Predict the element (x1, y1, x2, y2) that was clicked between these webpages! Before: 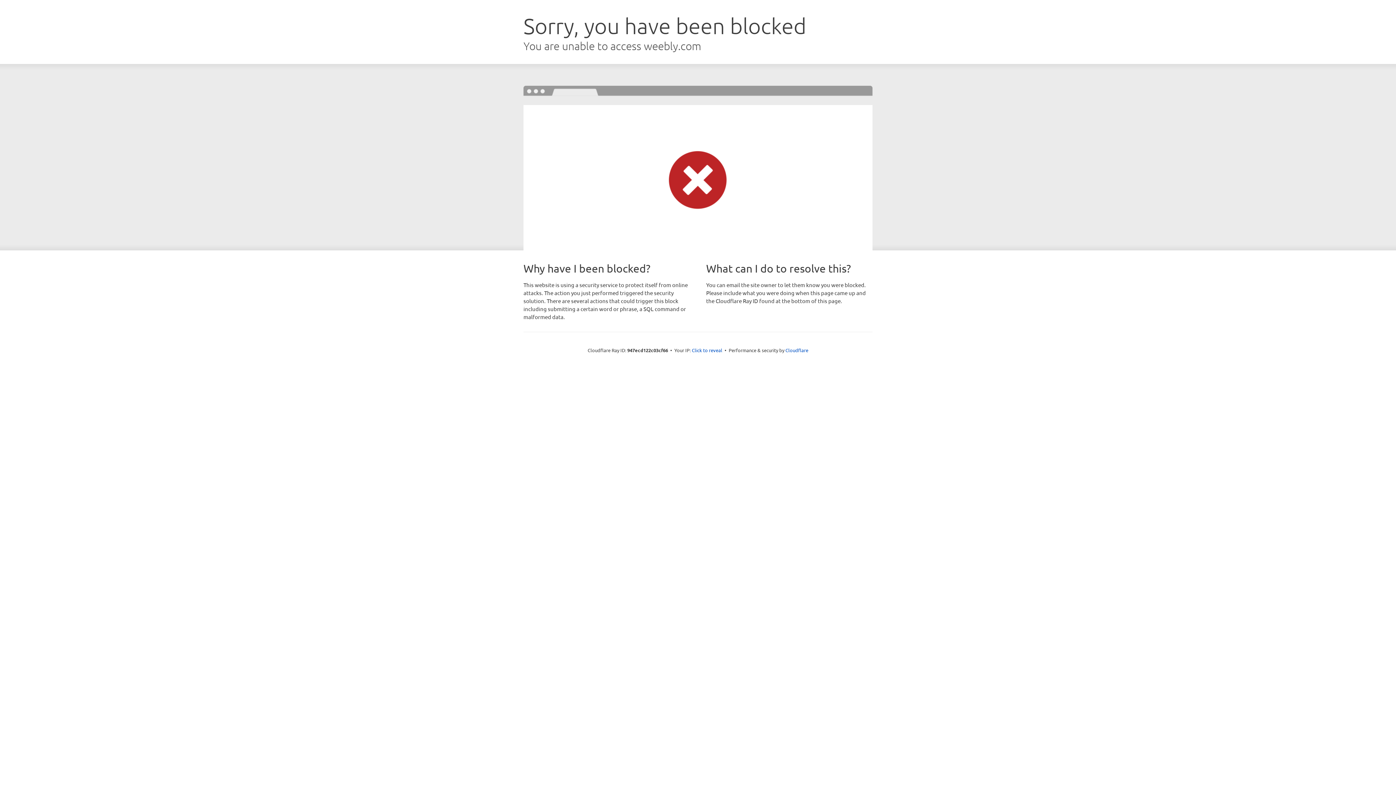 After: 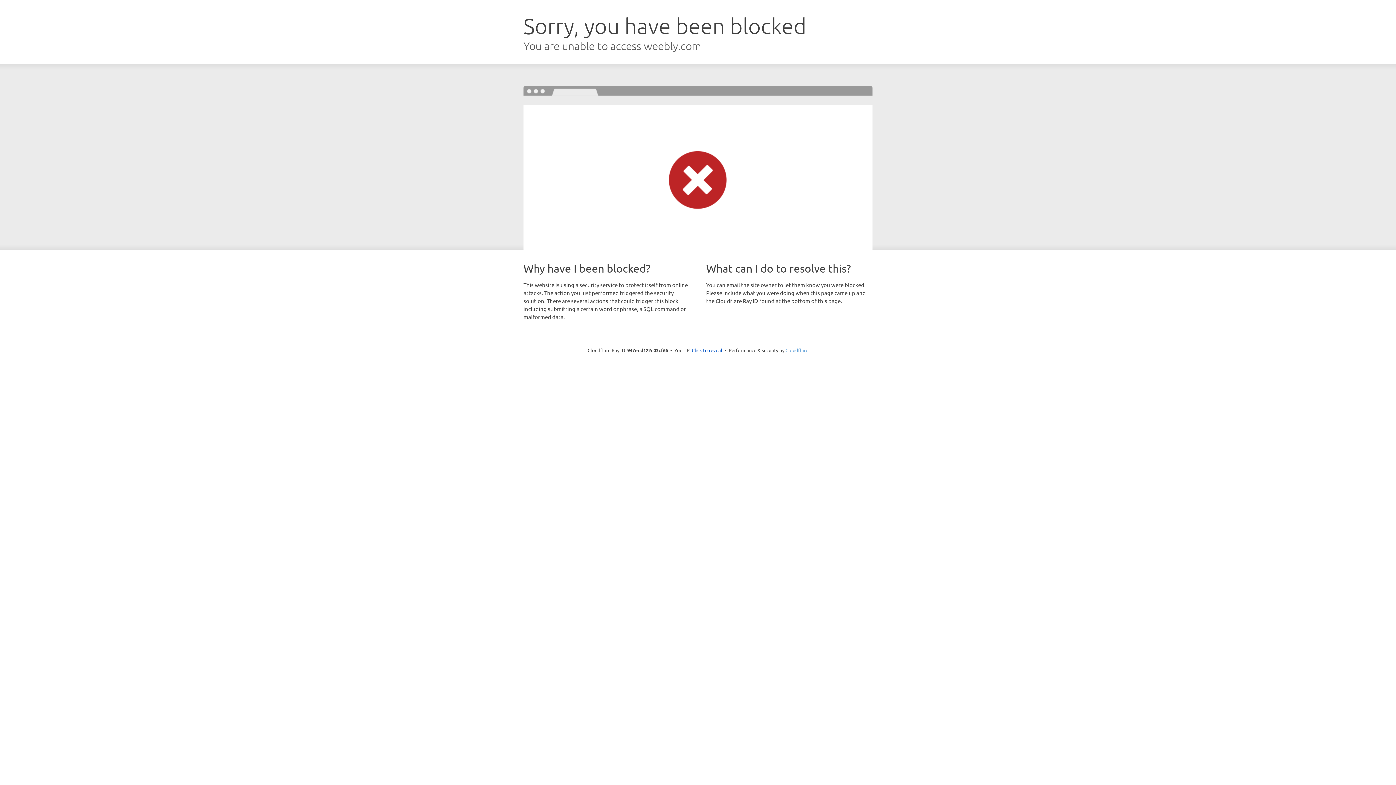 Action: bbox: (785, 347, 808, 353) label: Cloudflare